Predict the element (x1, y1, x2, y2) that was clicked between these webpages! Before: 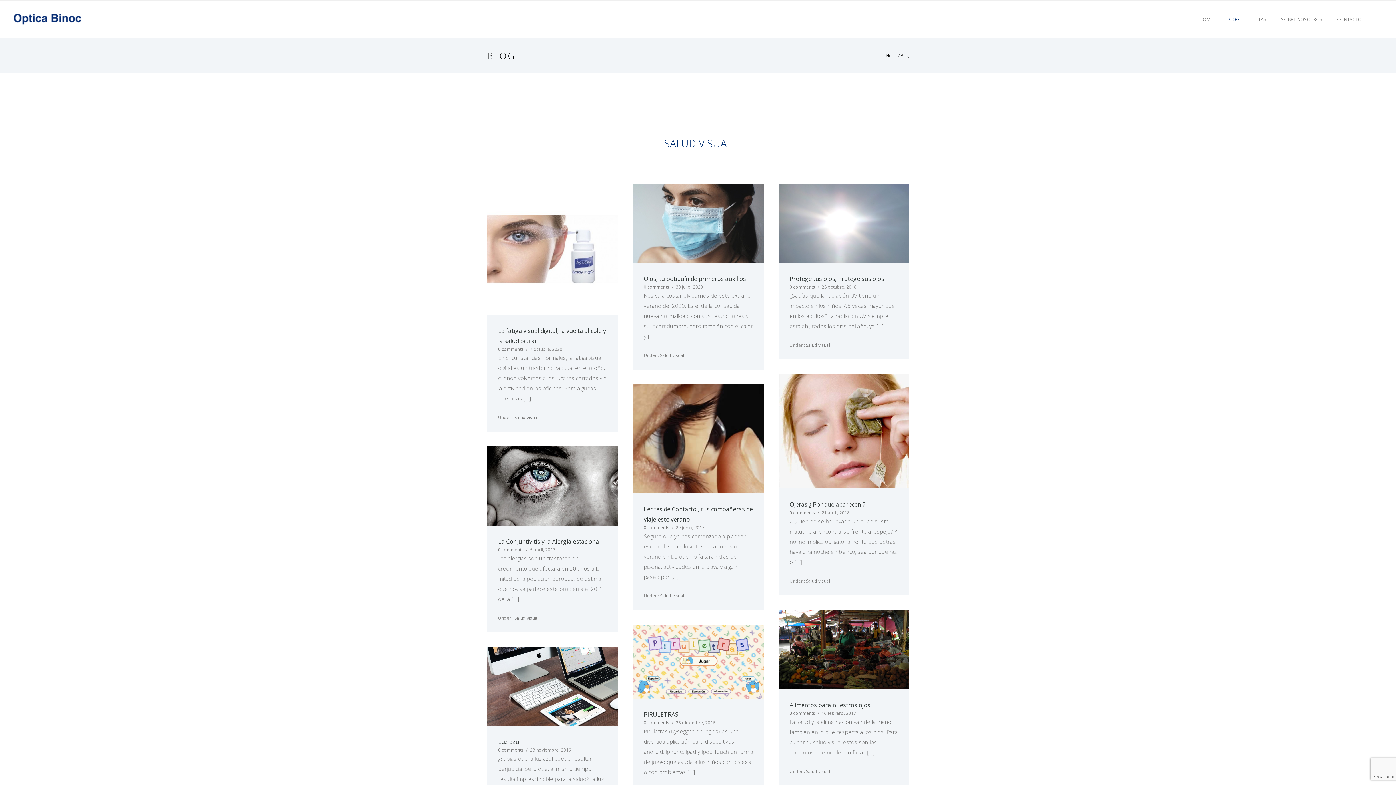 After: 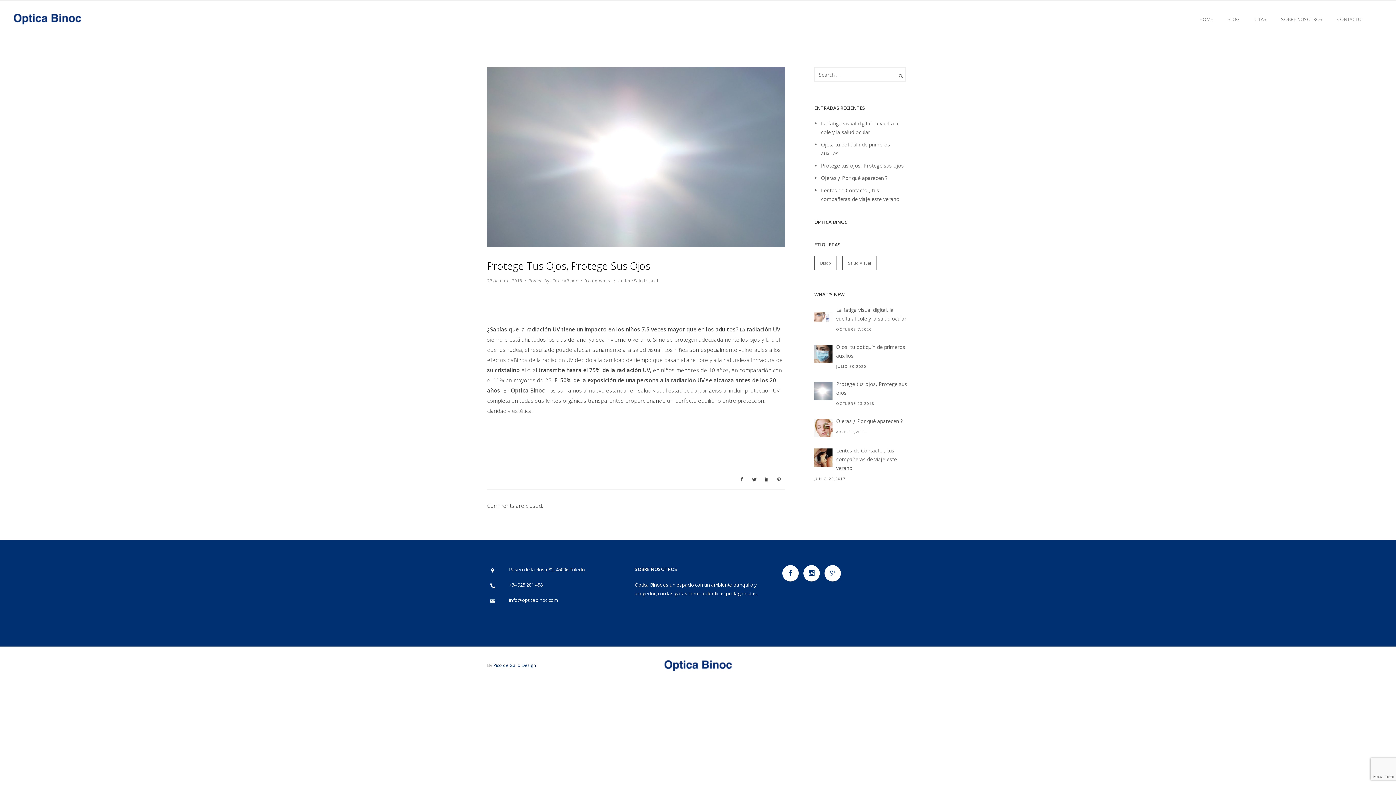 Action: label: 0 comments bbox: (789, 283, 815, 290)